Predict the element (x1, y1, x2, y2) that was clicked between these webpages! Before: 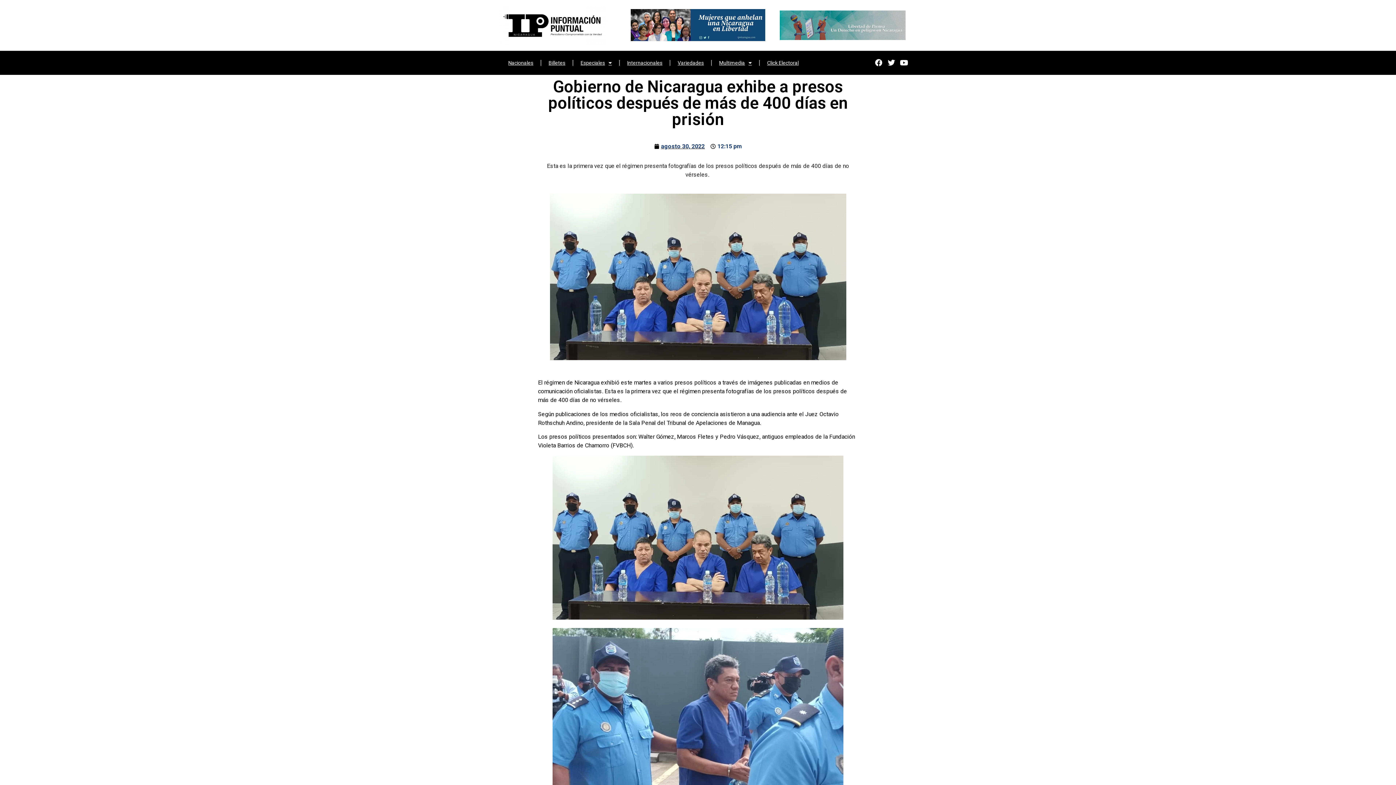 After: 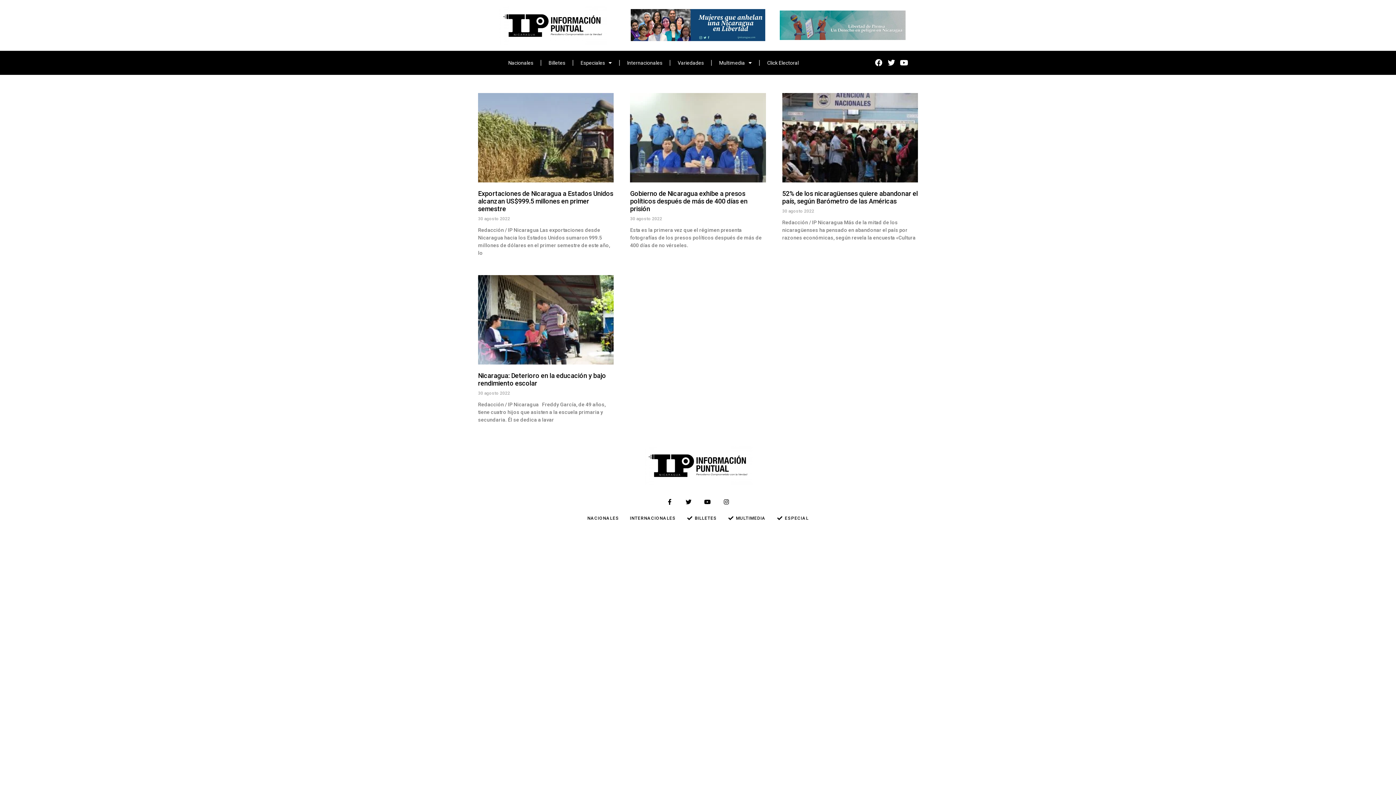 Action: bbox: (654, 142, 704, 150) label: agosto 30, 2022